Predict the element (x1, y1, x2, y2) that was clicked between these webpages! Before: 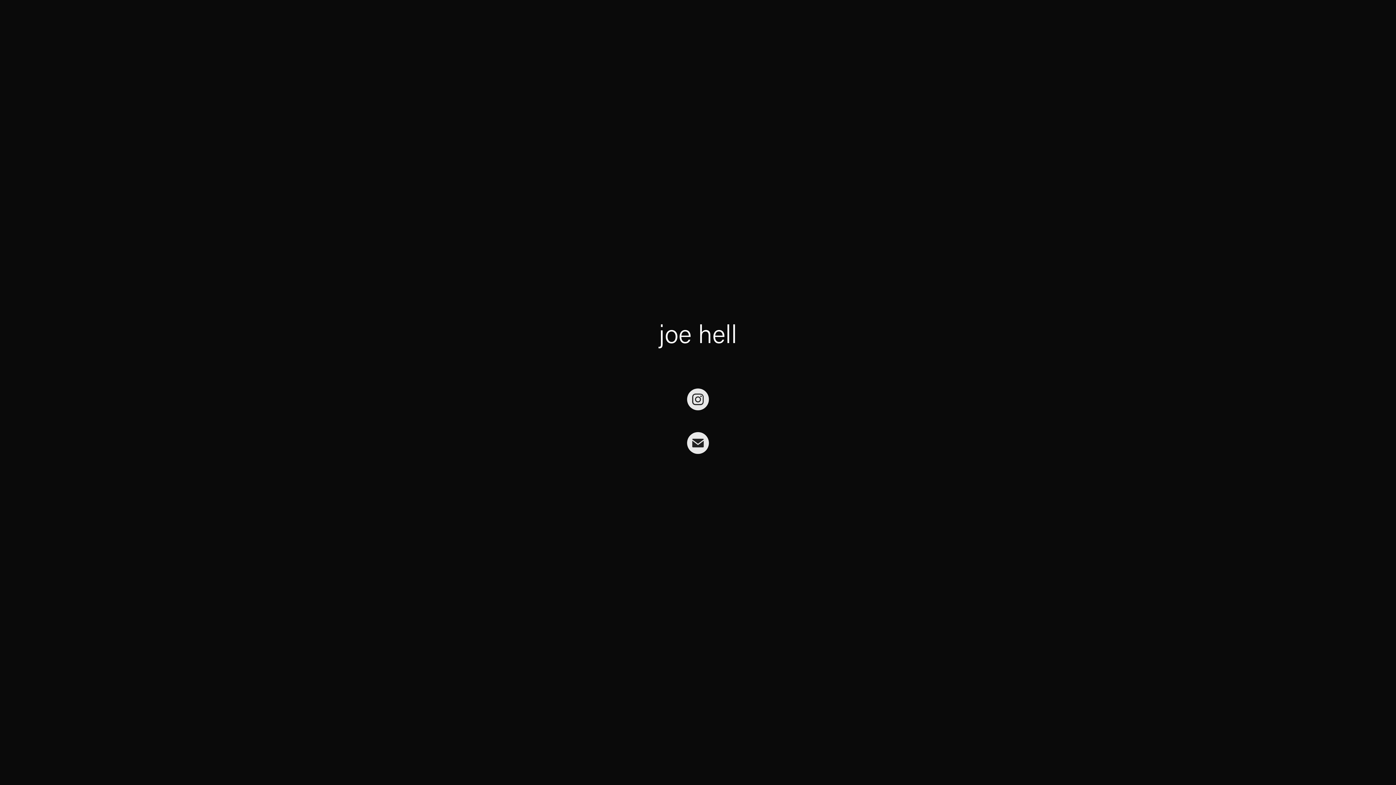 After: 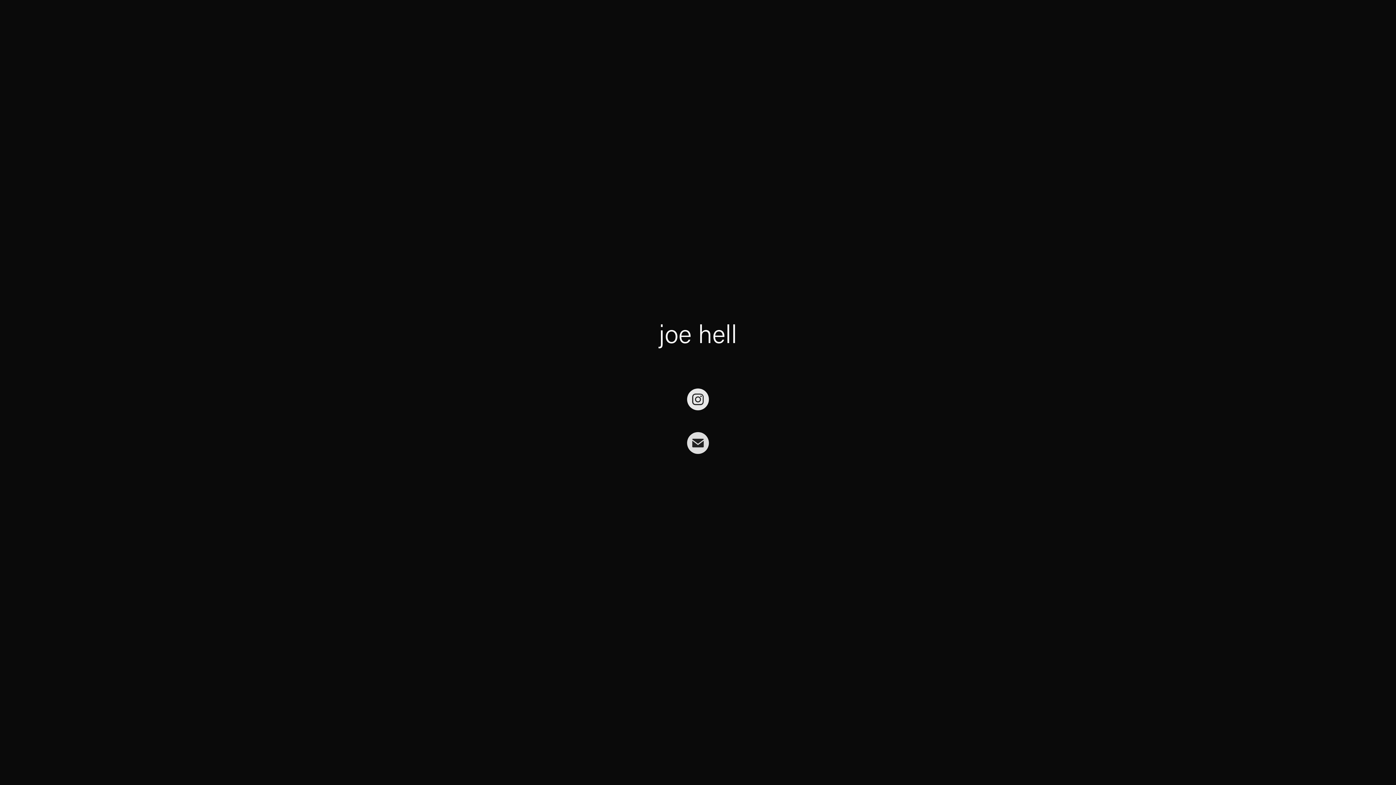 Action: bbox: (687, 432, 709, 454)